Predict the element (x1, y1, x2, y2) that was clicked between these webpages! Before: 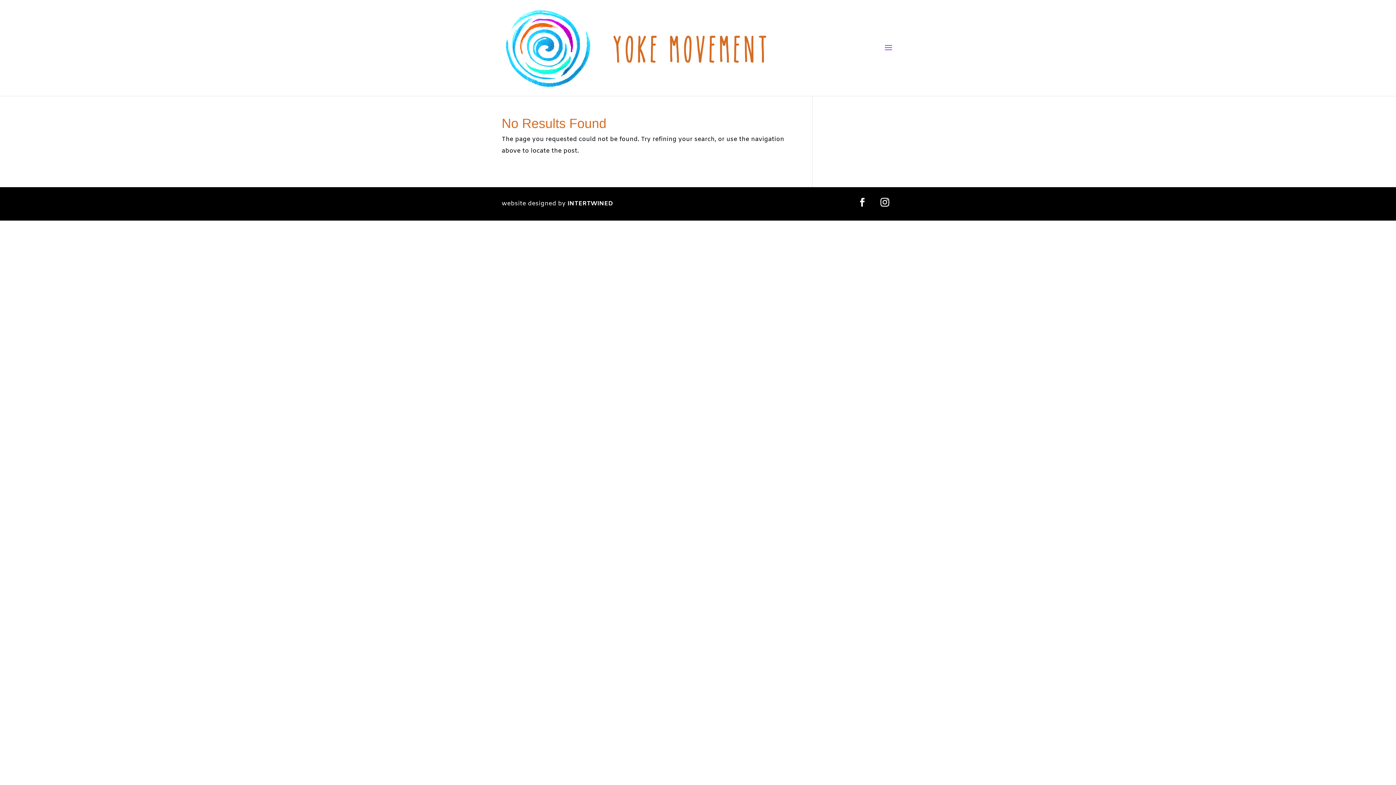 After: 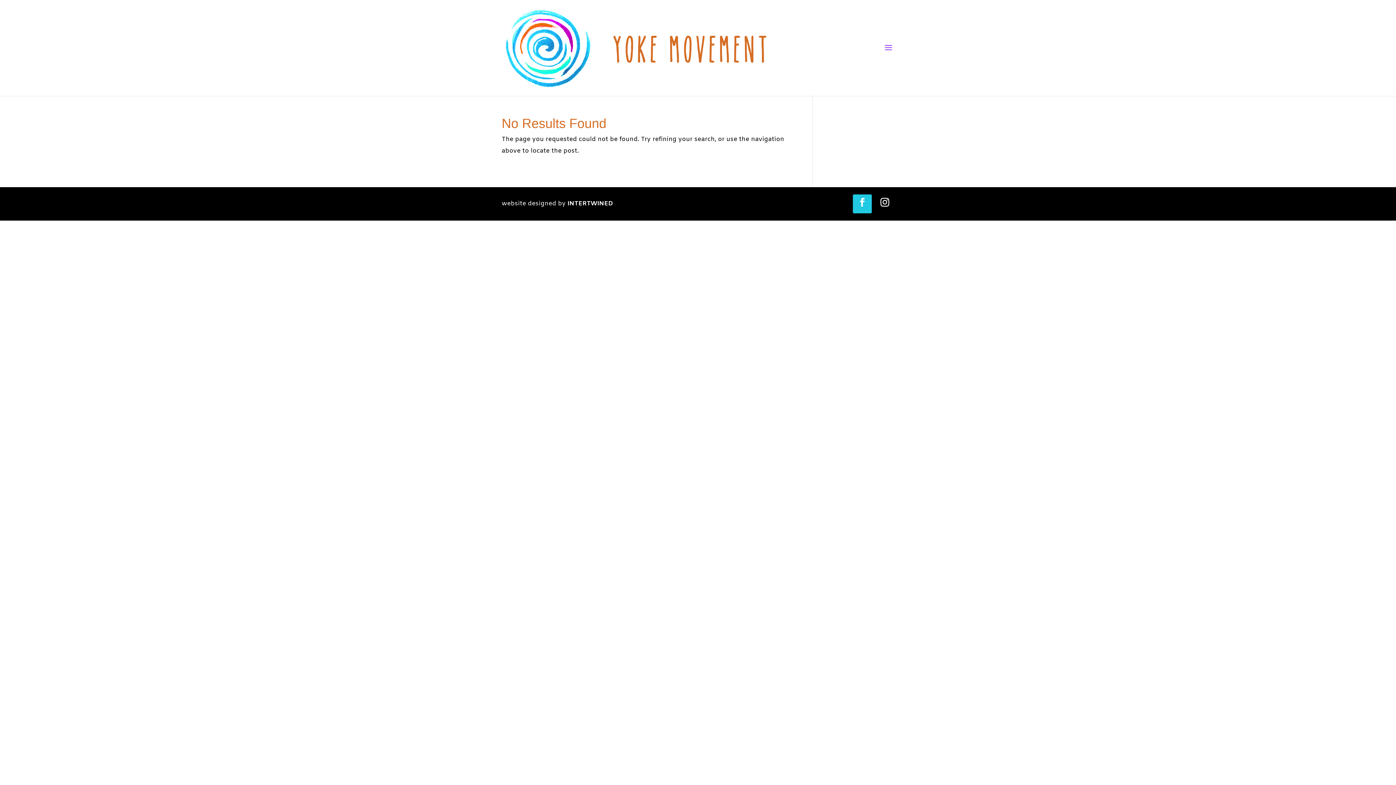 Action: bbox: (853, 194, 872, 213)